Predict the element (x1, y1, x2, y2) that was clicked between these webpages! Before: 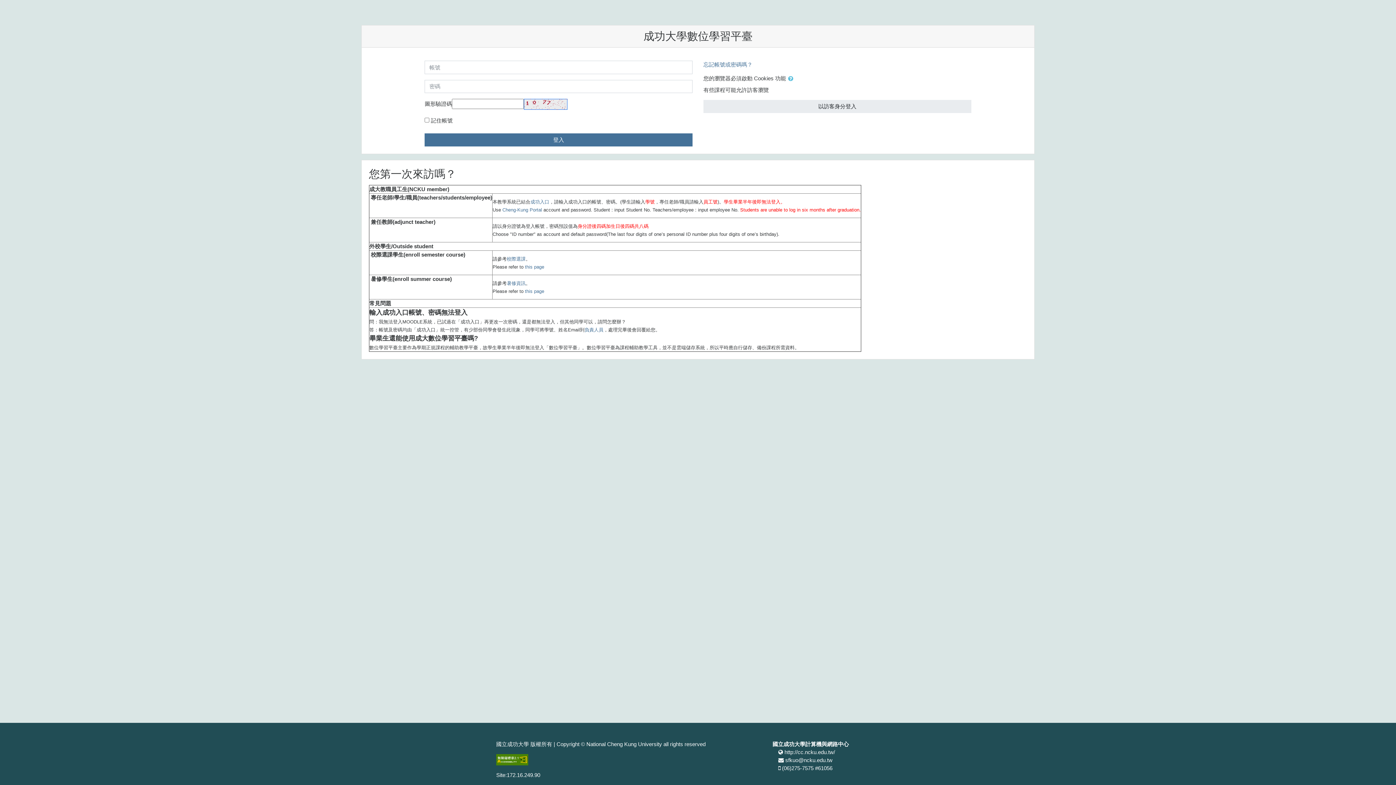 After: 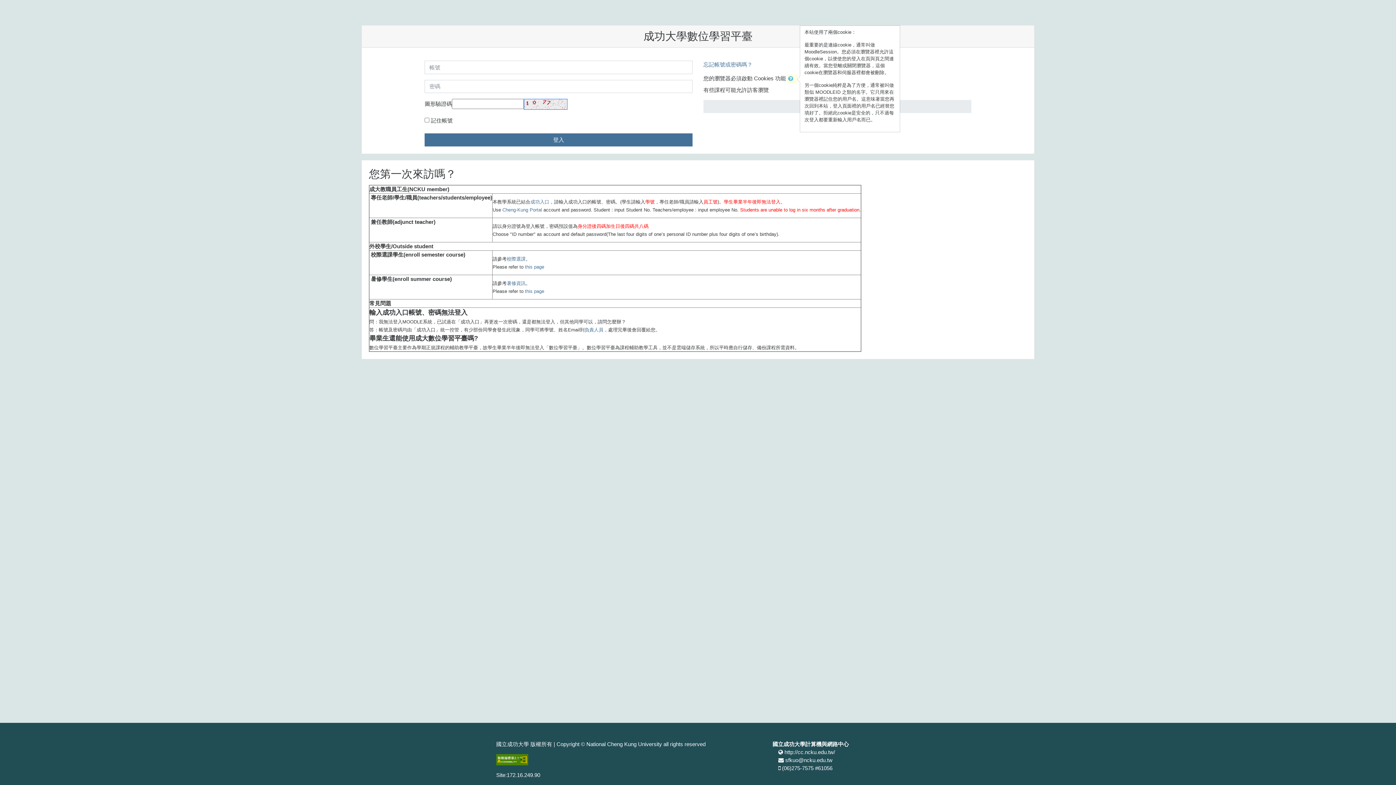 Action: bbox: (787, 74, 797, 83)